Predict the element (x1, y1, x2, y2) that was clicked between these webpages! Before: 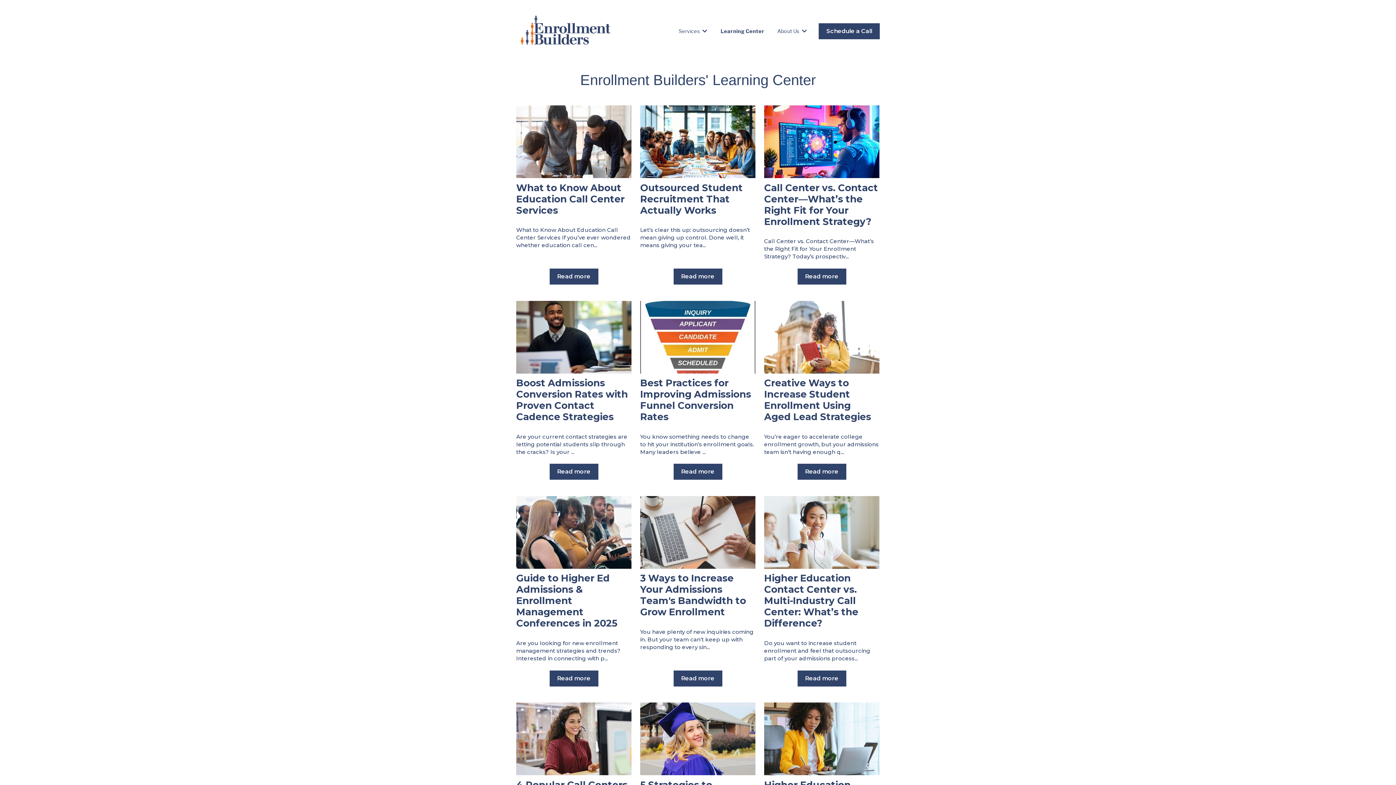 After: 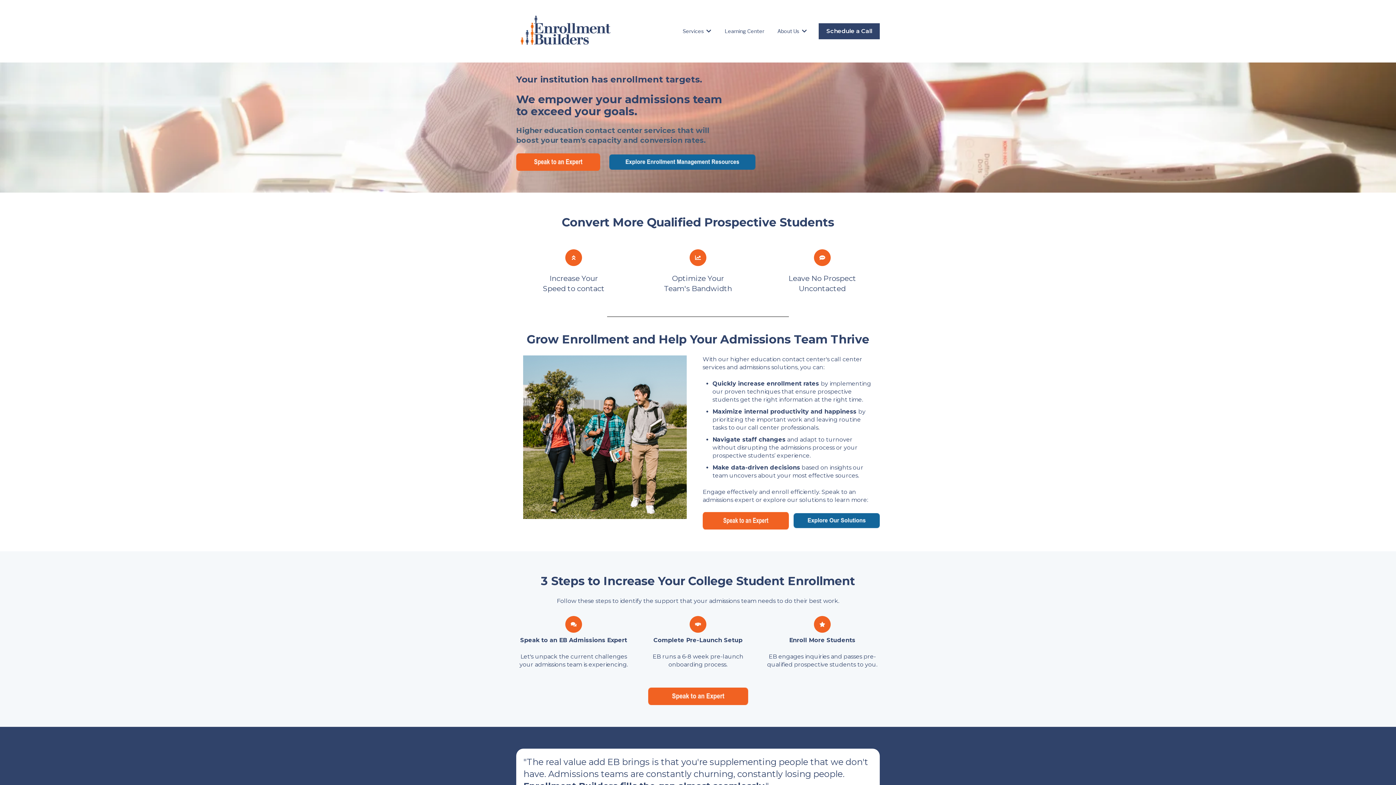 Action: bbox: (516, 42, 615, 49)